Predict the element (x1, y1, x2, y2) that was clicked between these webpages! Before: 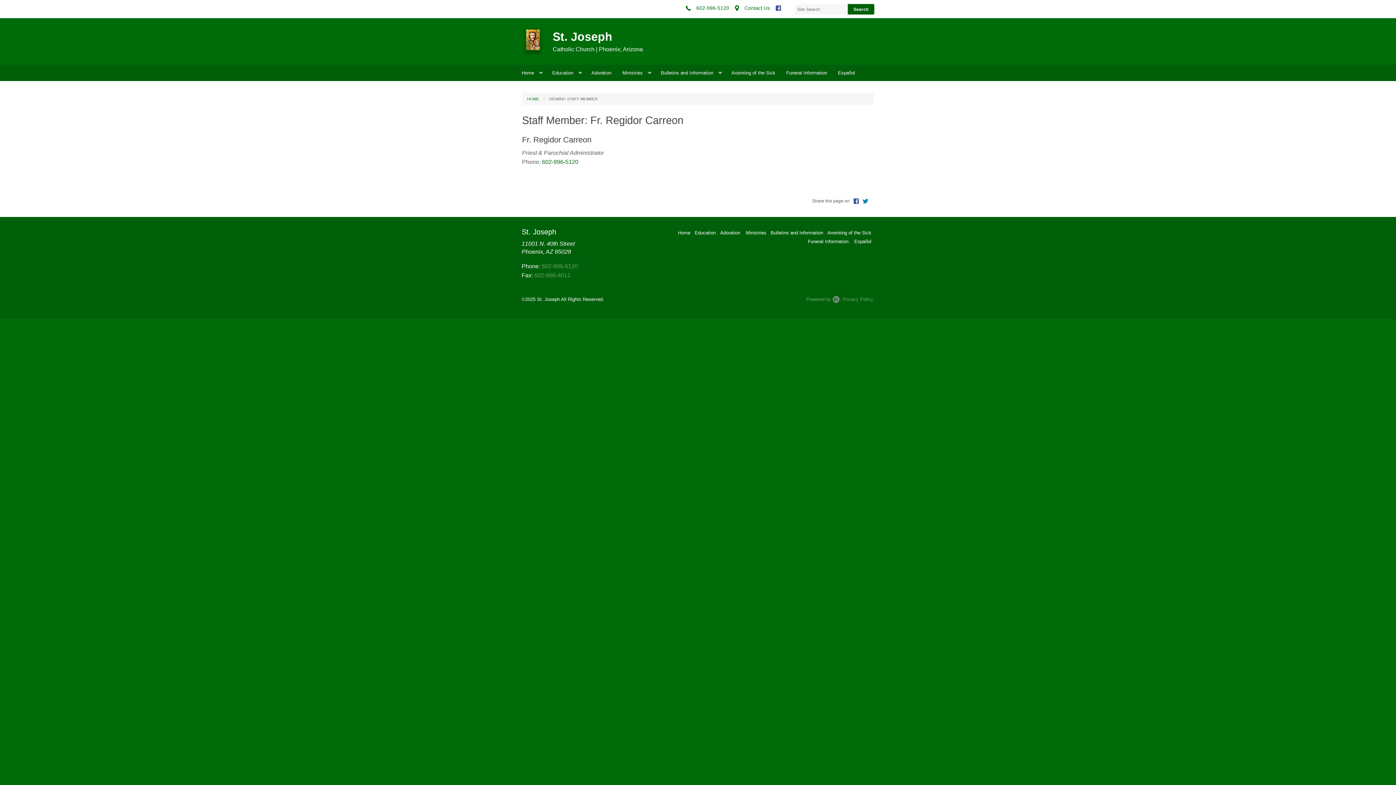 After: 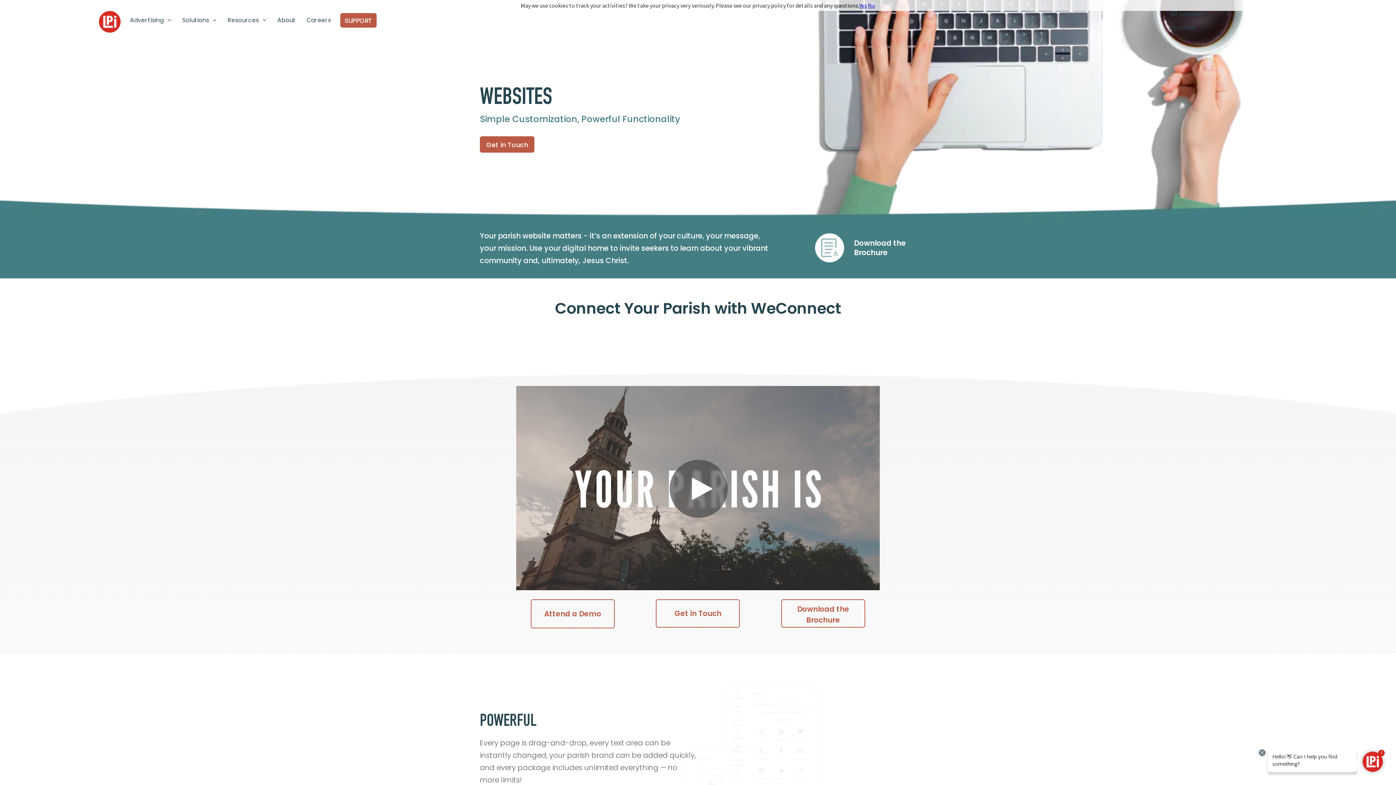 Action: label: Powered by . bbox: (806, 296, 841, 302)